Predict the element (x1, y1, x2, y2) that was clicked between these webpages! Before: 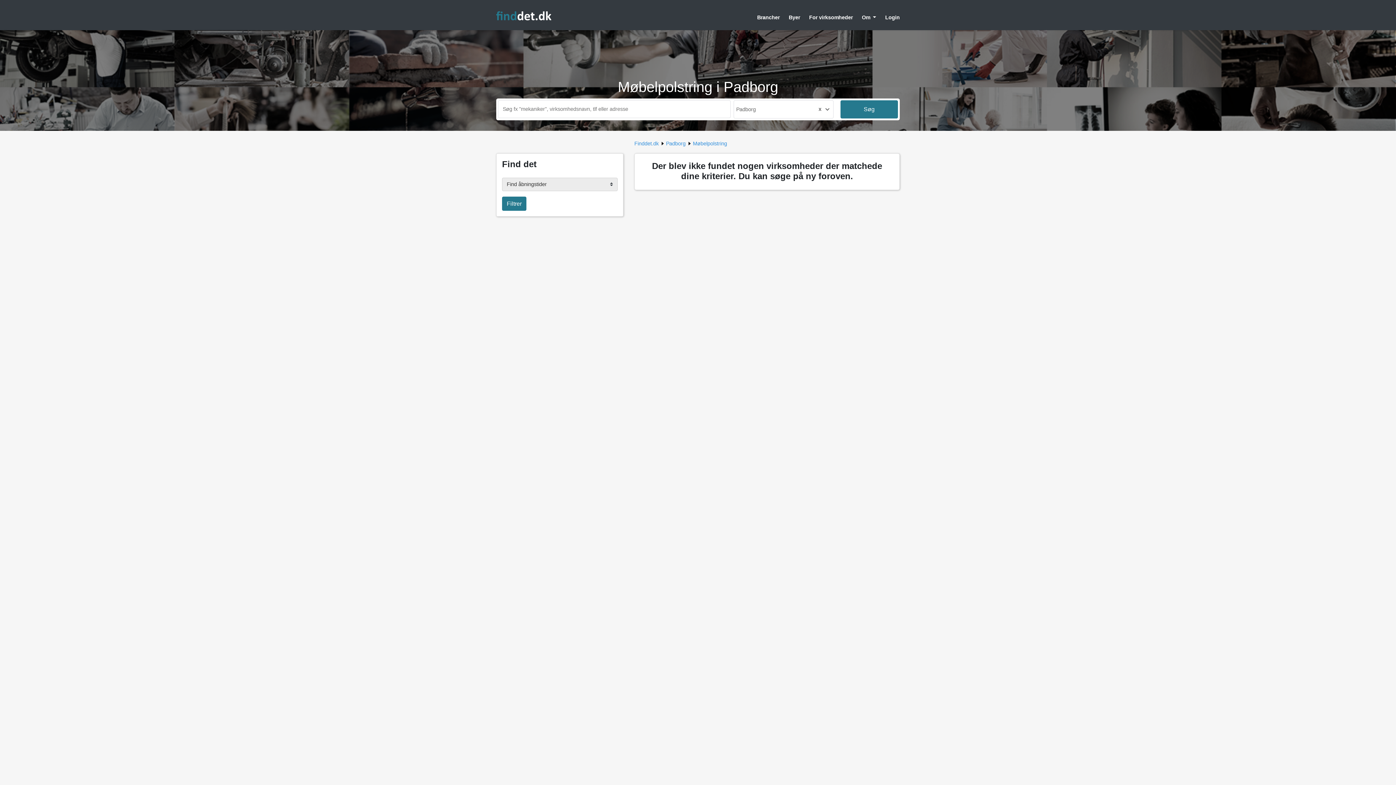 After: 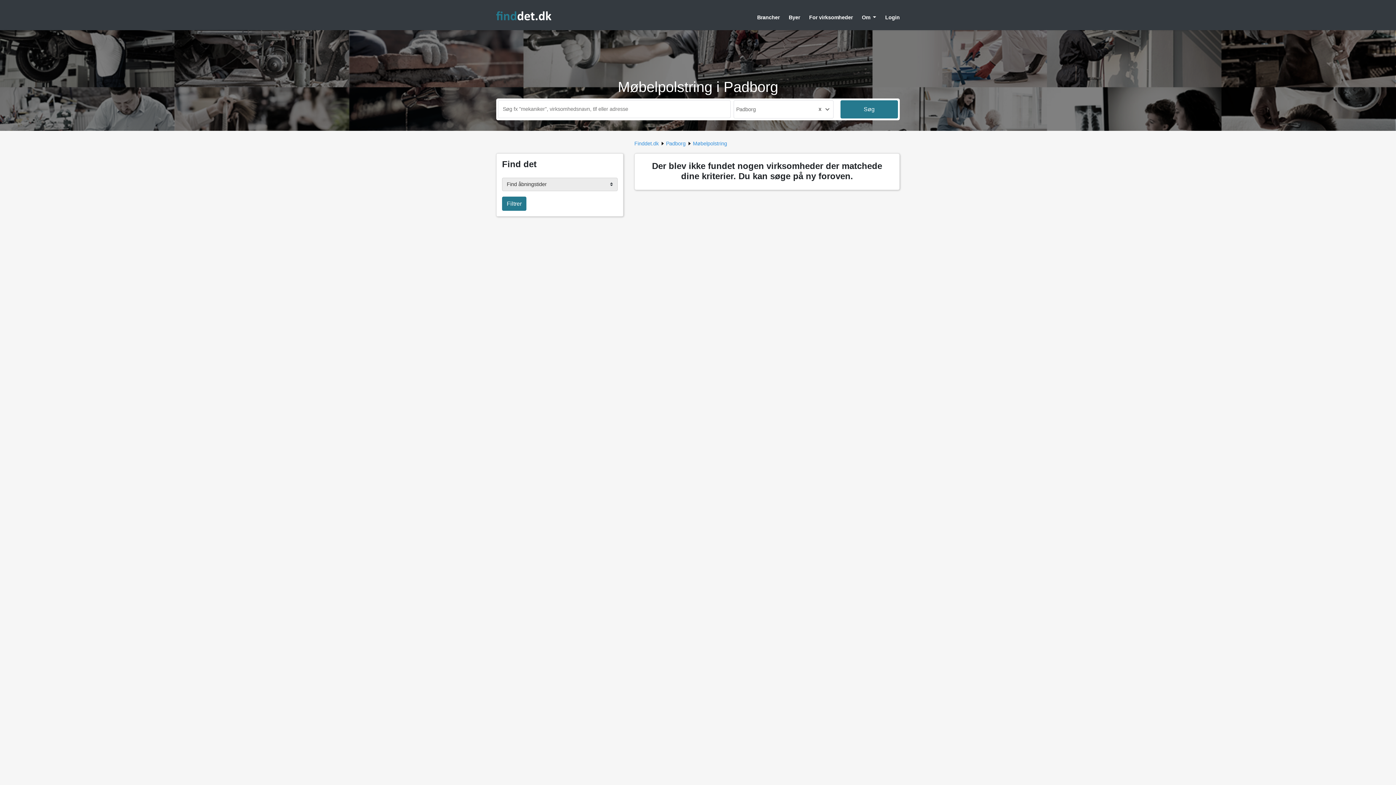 Action: label: Møbelpolstring bbox: (693, 140, 727, 146)